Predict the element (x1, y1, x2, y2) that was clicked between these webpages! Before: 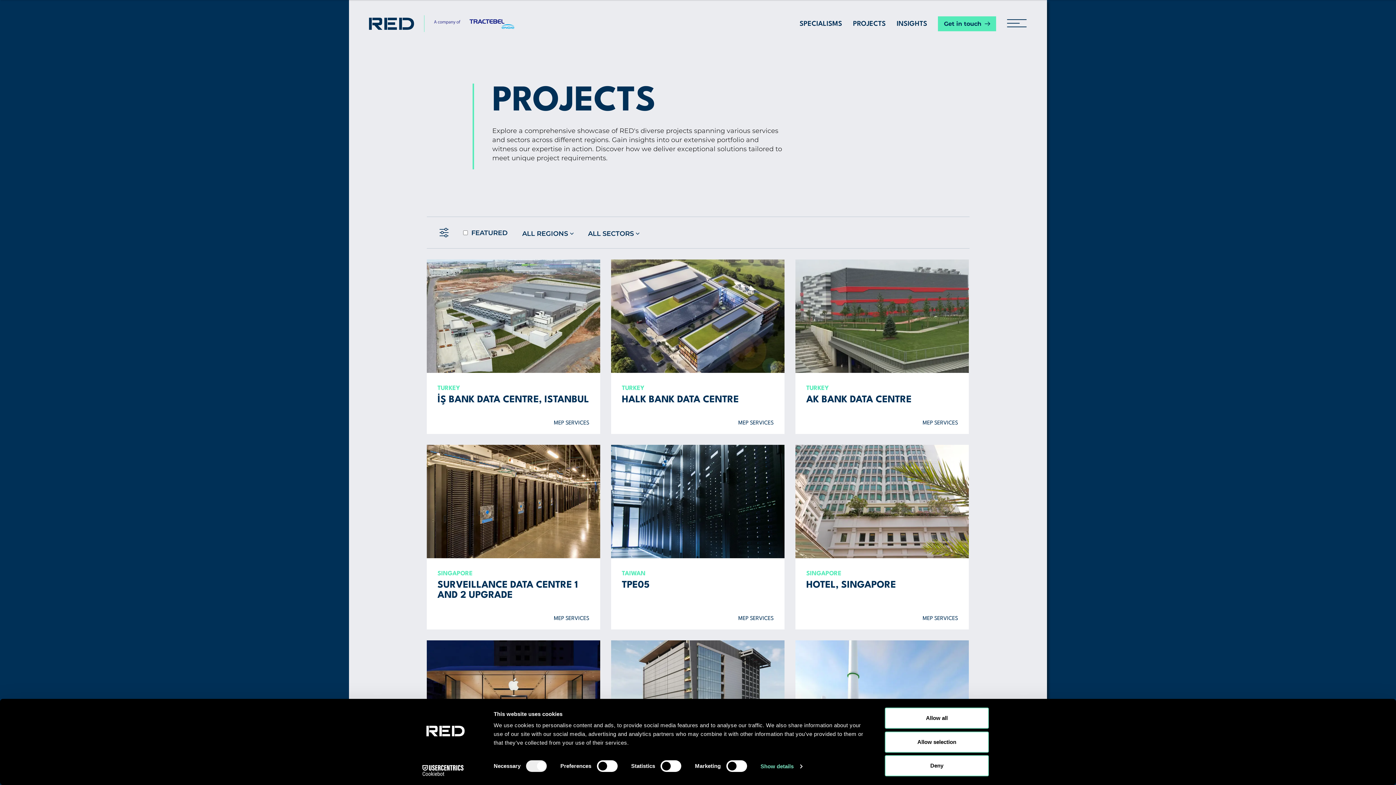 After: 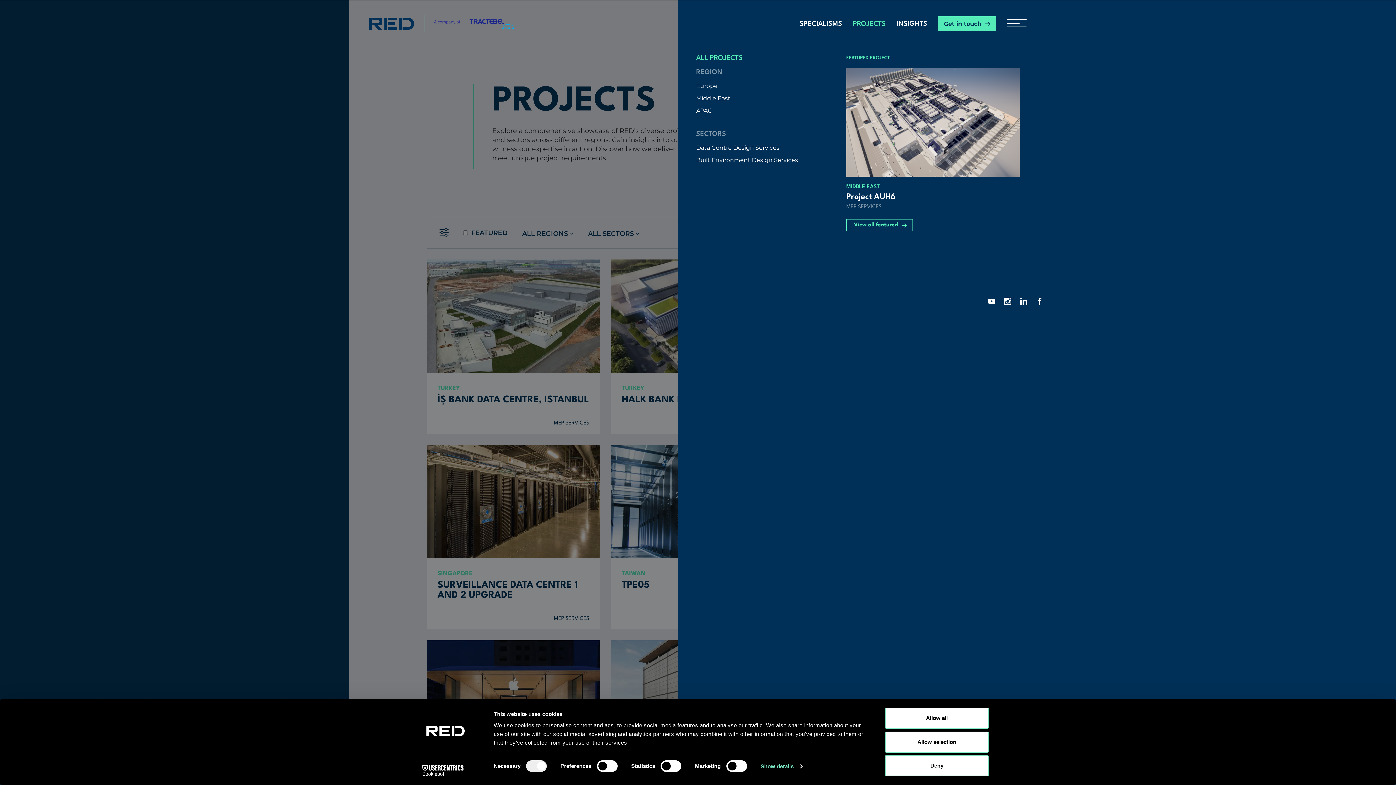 Action: label: PROJECTS bbox: (853, 20, 885, 27)